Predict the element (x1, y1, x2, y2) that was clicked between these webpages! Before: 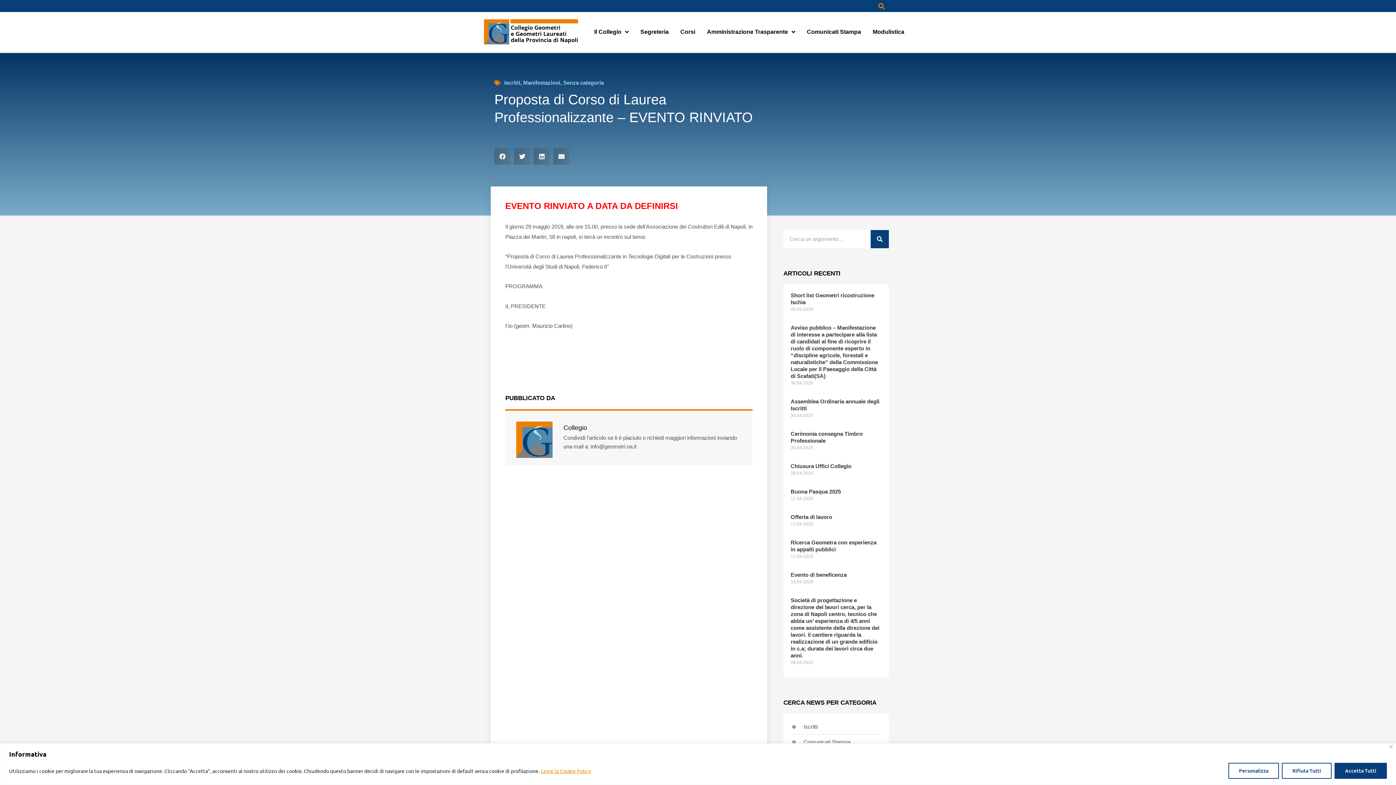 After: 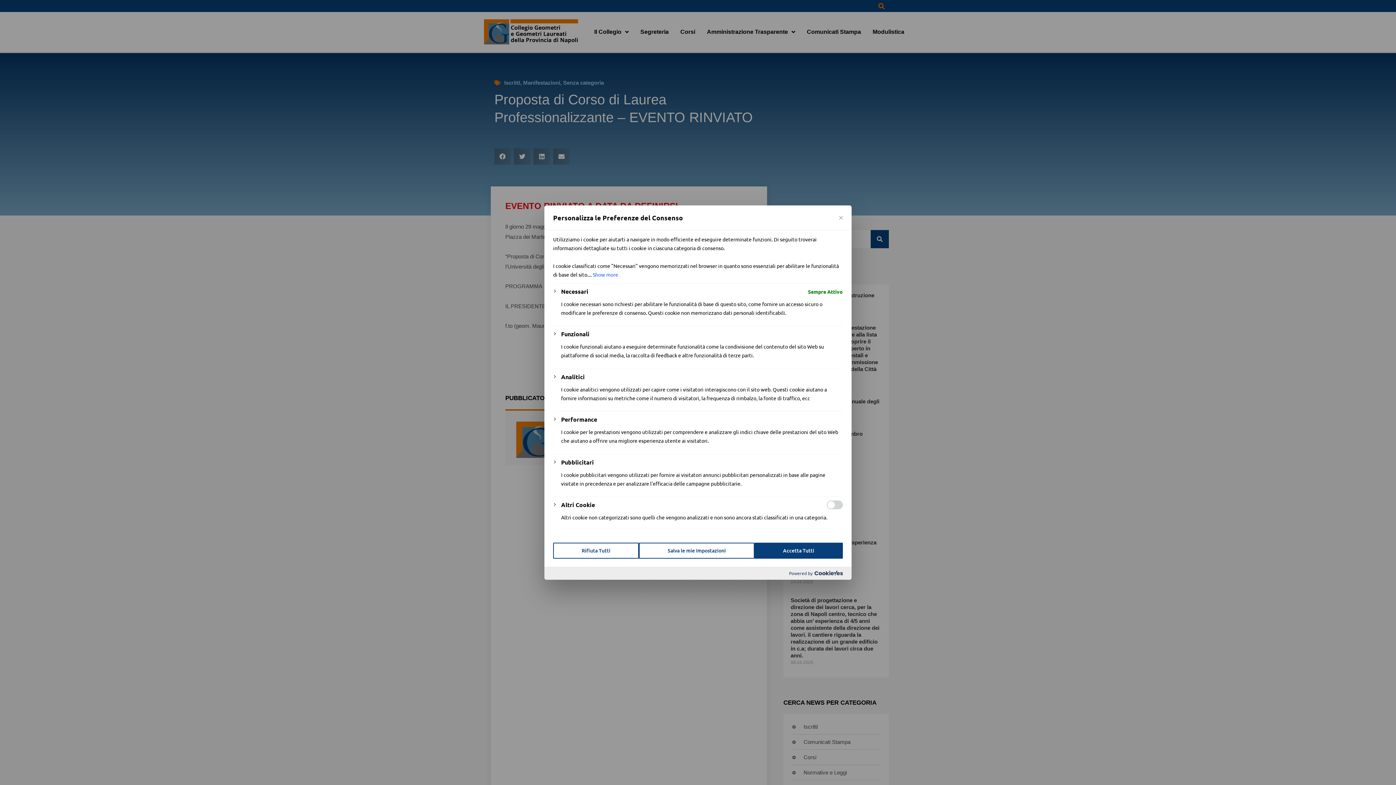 Action: bbox: (1228, 763, 1279, 779) label: Personalizza